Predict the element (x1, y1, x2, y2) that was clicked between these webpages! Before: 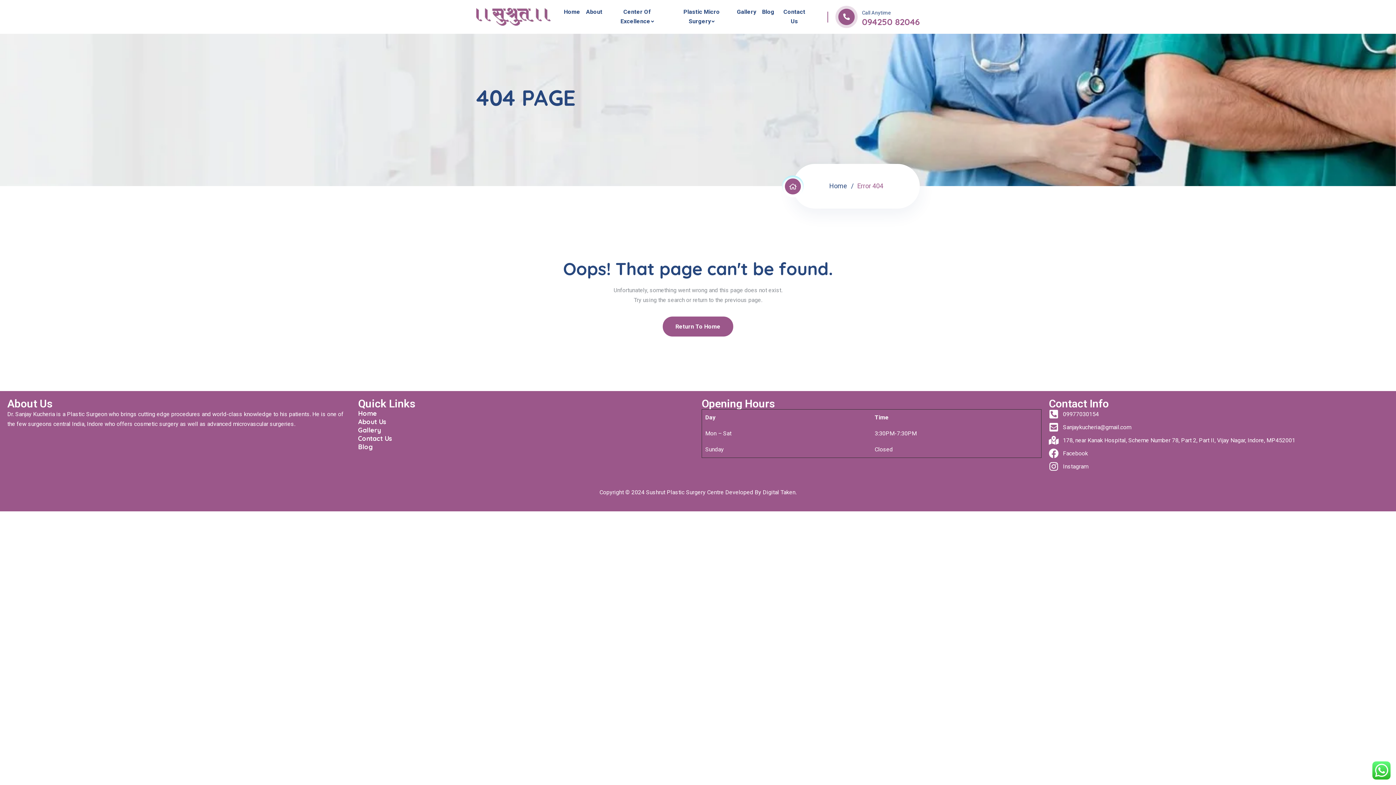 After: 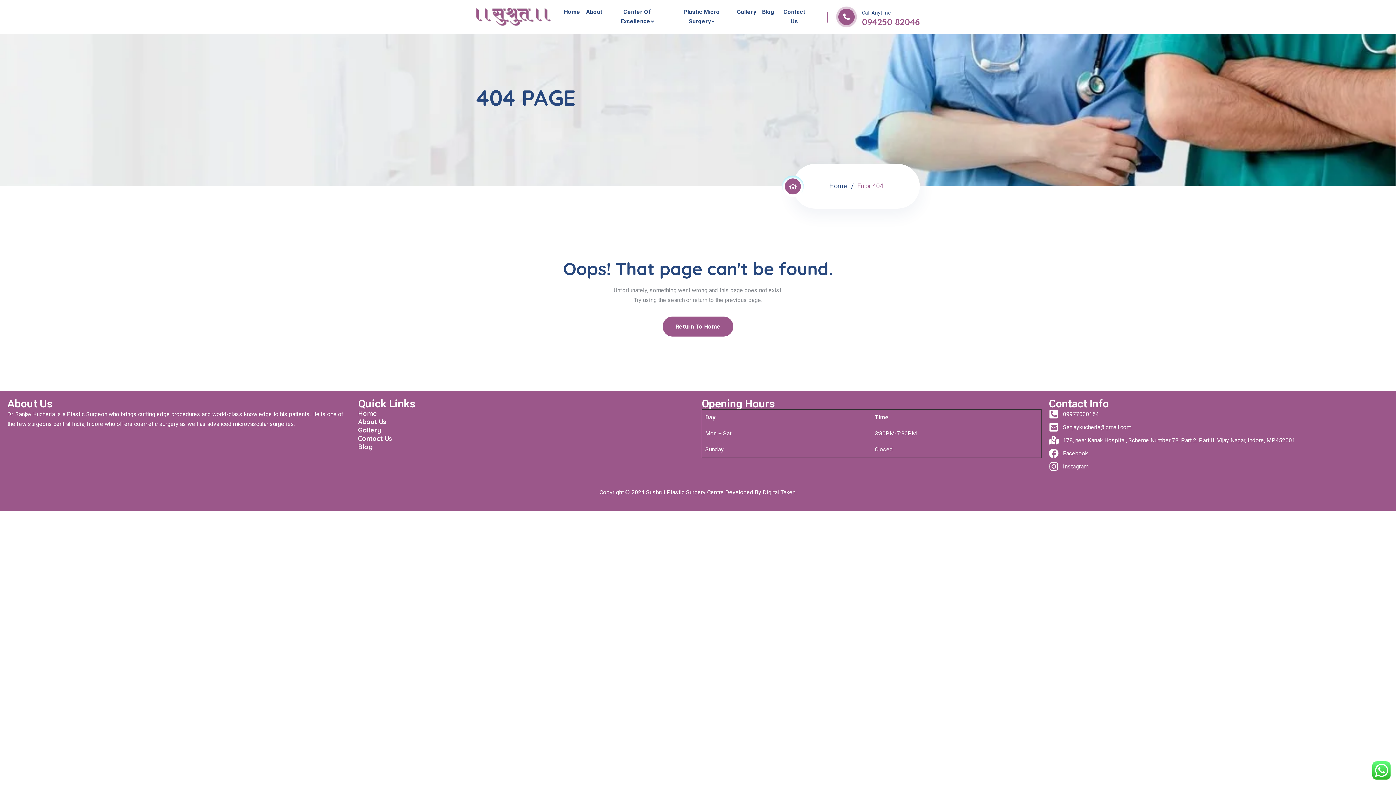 Action: bbox: (646, 489, 705, 496) label: Sushrut Plastic Surgery